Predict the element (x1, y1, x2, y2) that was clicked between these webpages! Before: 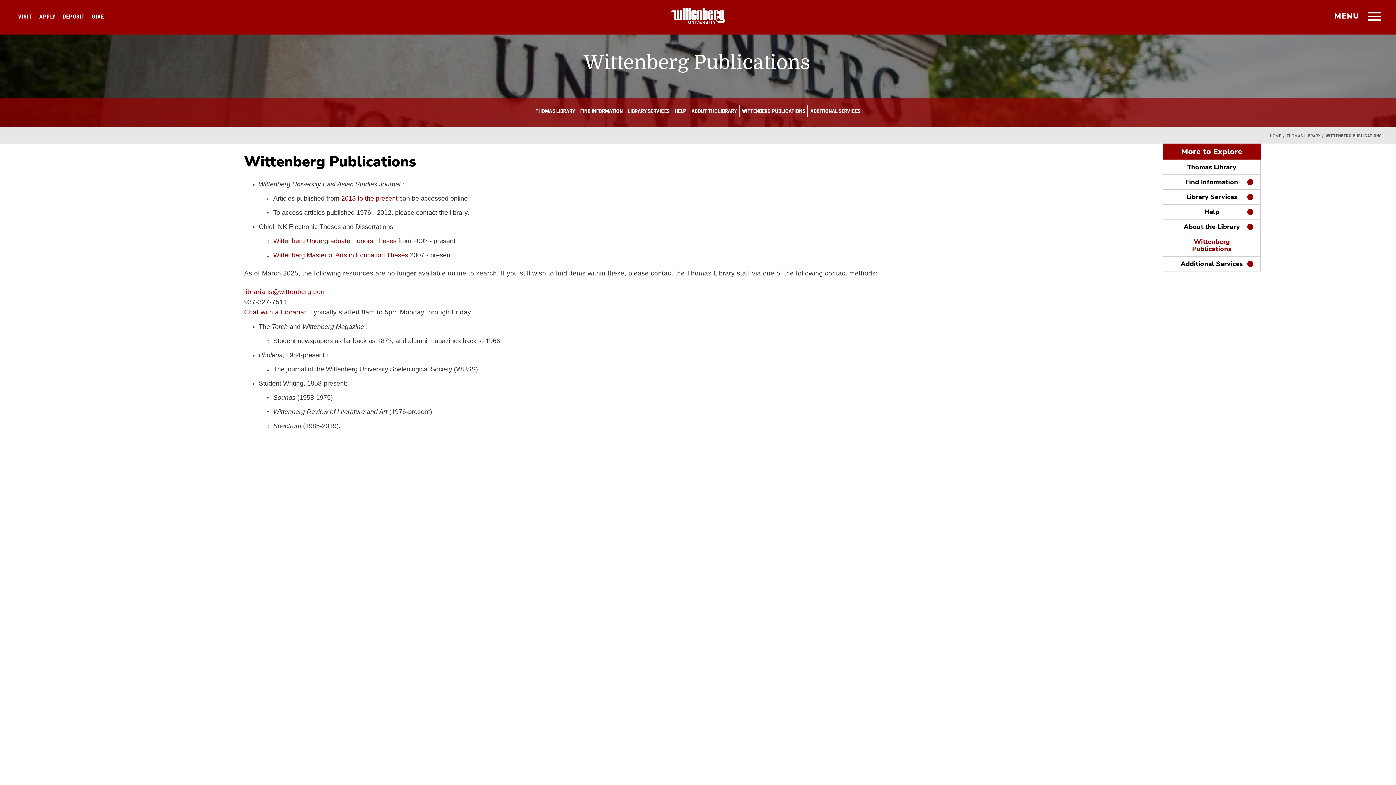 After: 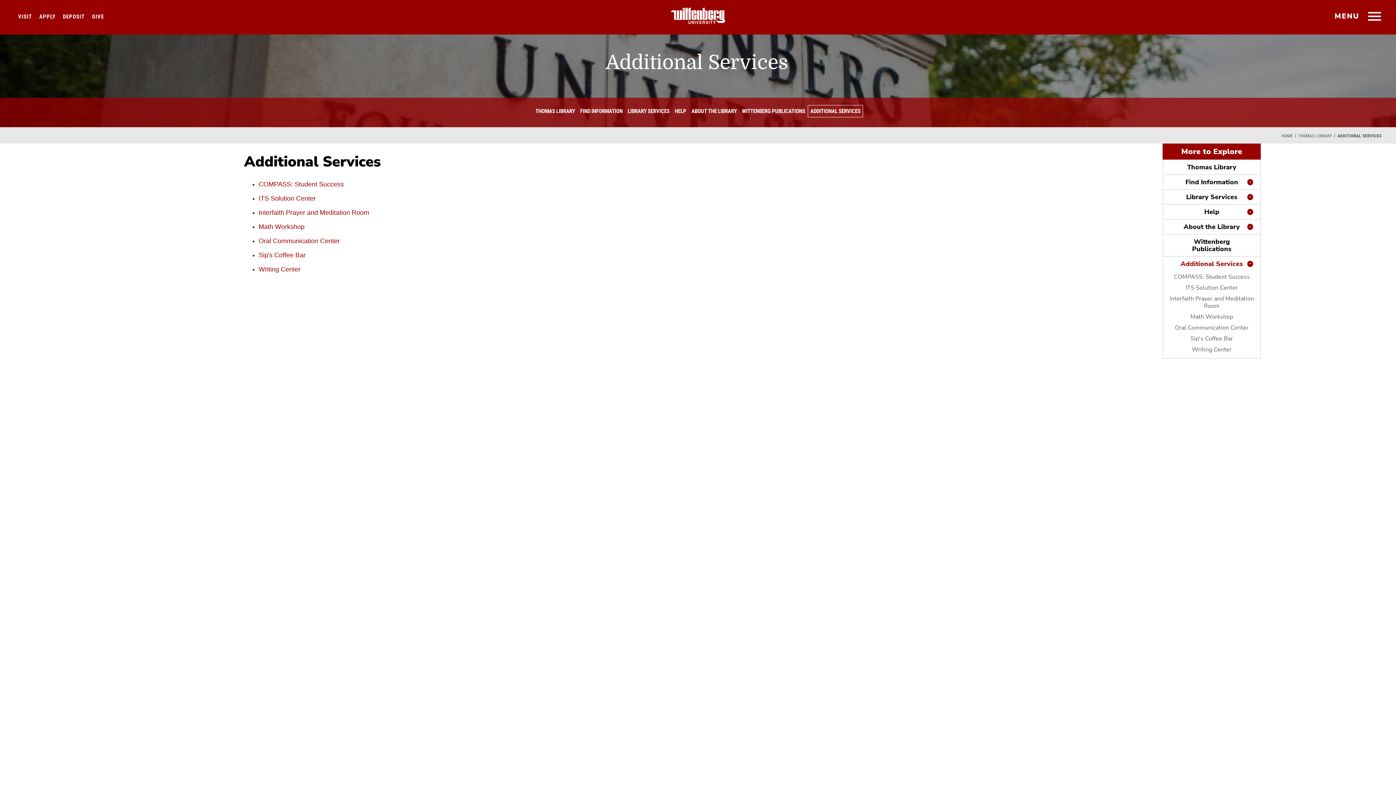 Action: bbox: (1180, 260, 1243, 267) label: Additional Services